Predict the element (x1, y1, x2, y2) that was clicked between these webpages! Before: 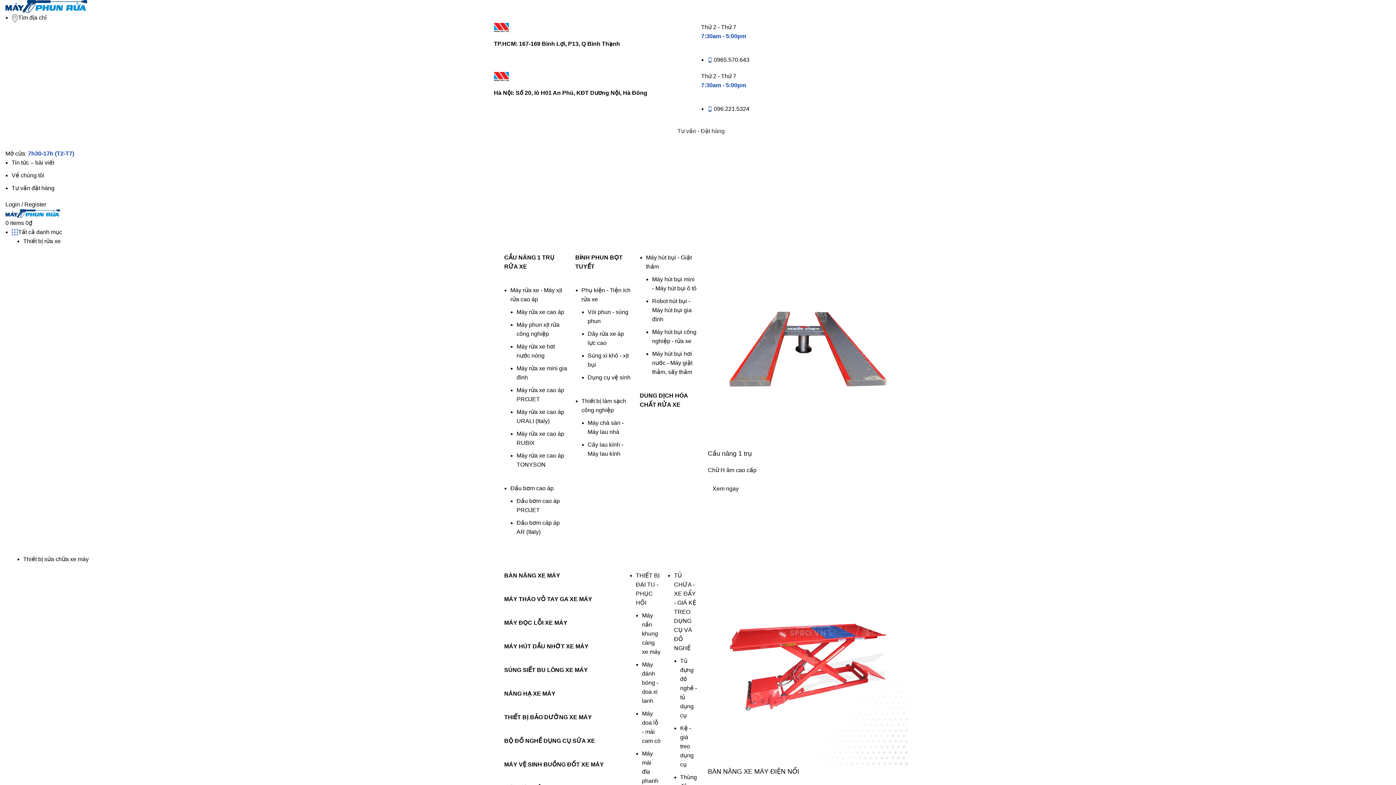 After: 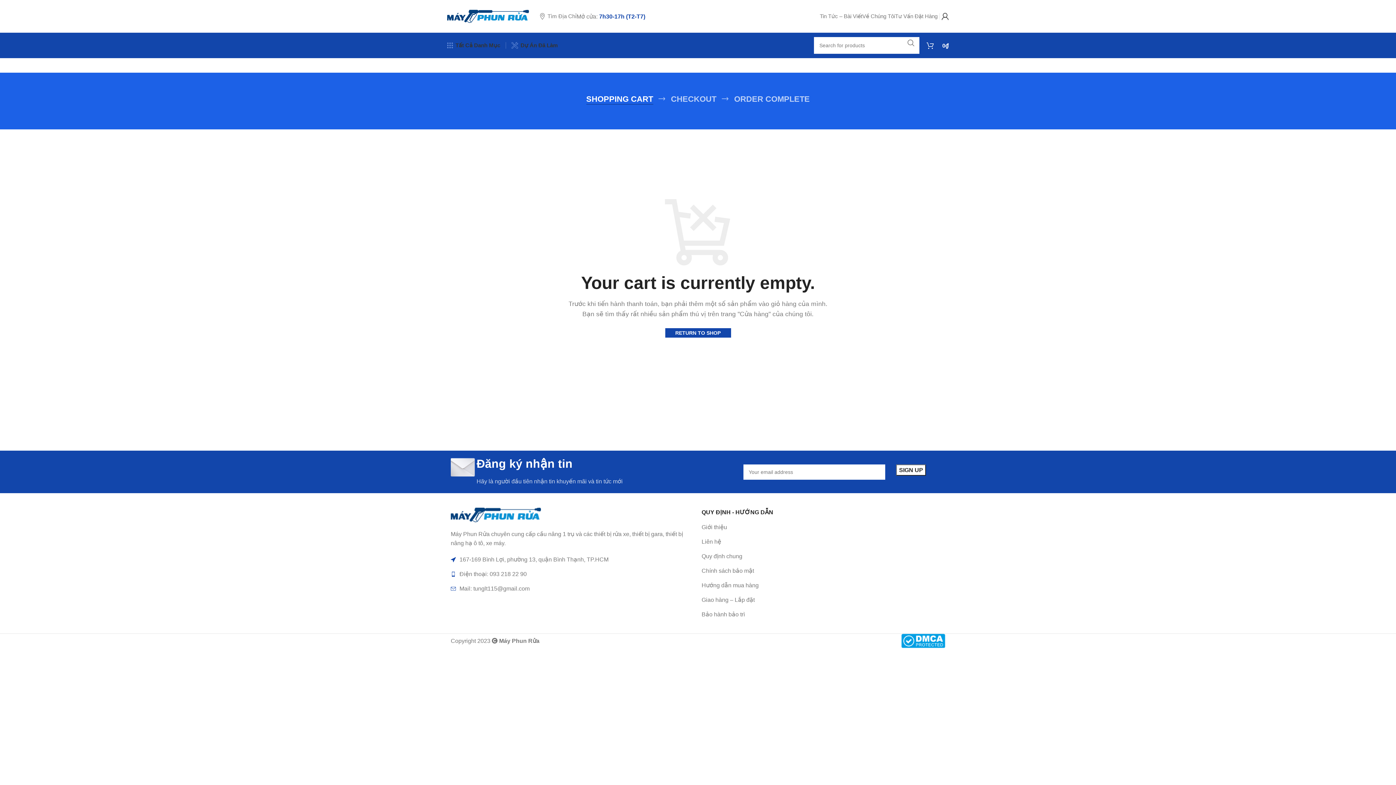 Action: bbox: (5, 219, 32, 226) label: 0 items 0₫